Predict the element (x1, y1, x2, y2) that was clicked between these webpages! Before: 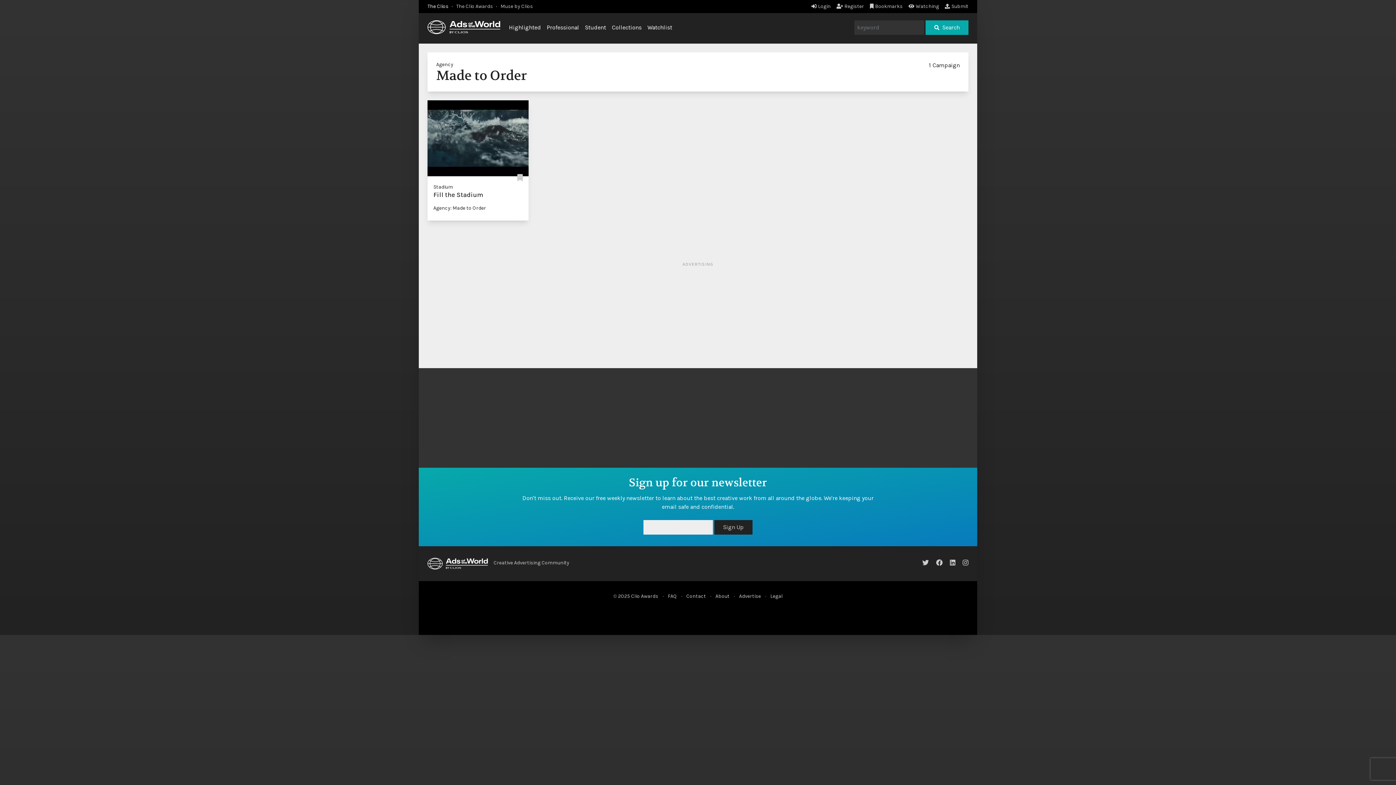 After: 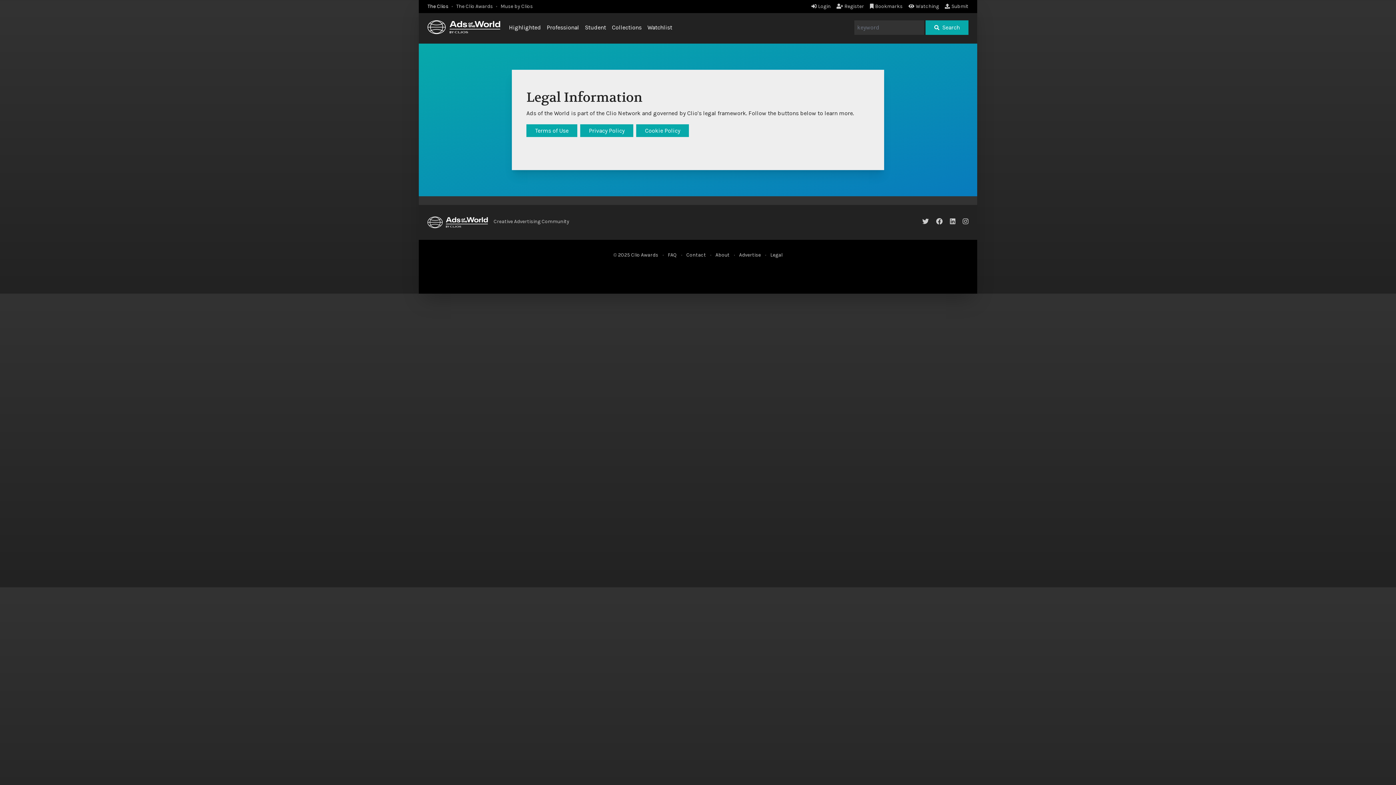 Action: bbox: (770, 593, 782, 599) label: Legal